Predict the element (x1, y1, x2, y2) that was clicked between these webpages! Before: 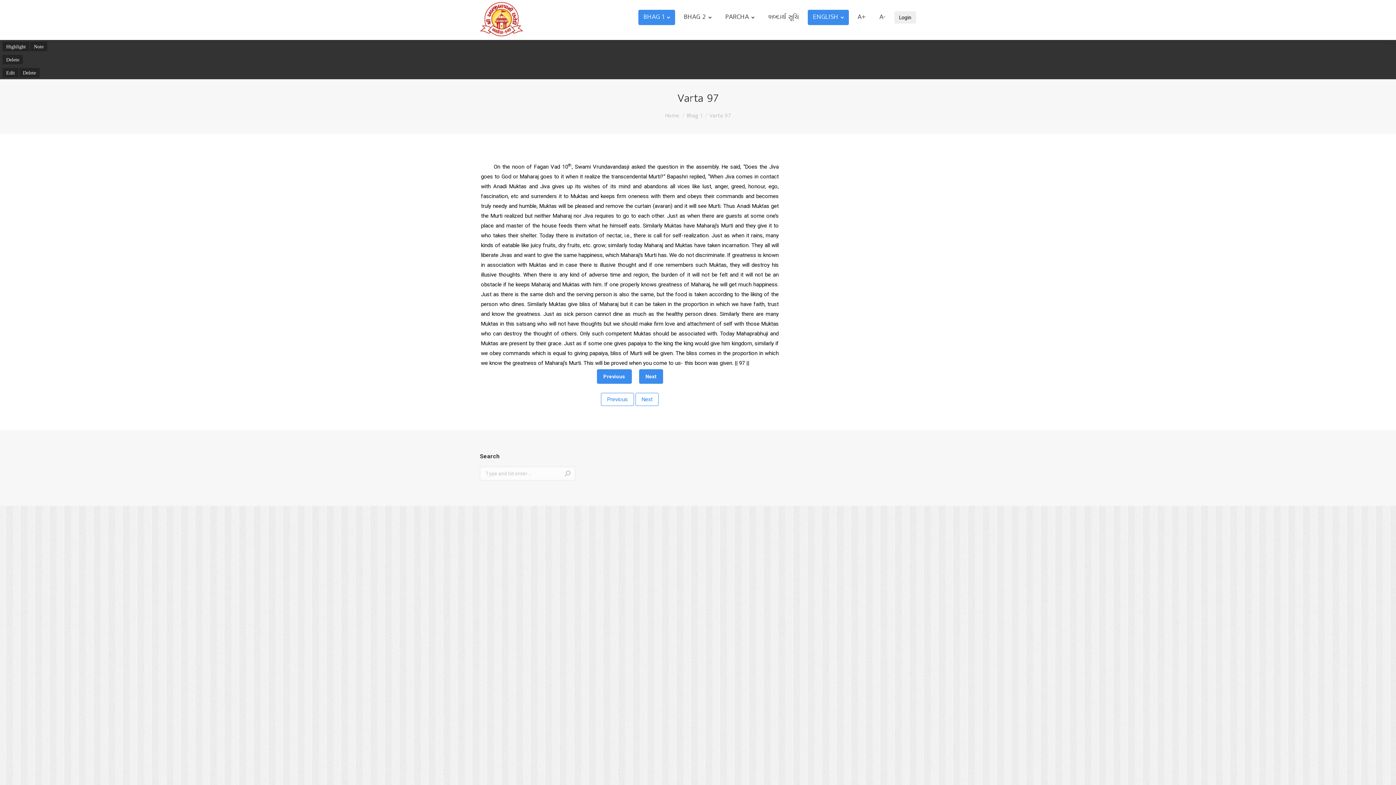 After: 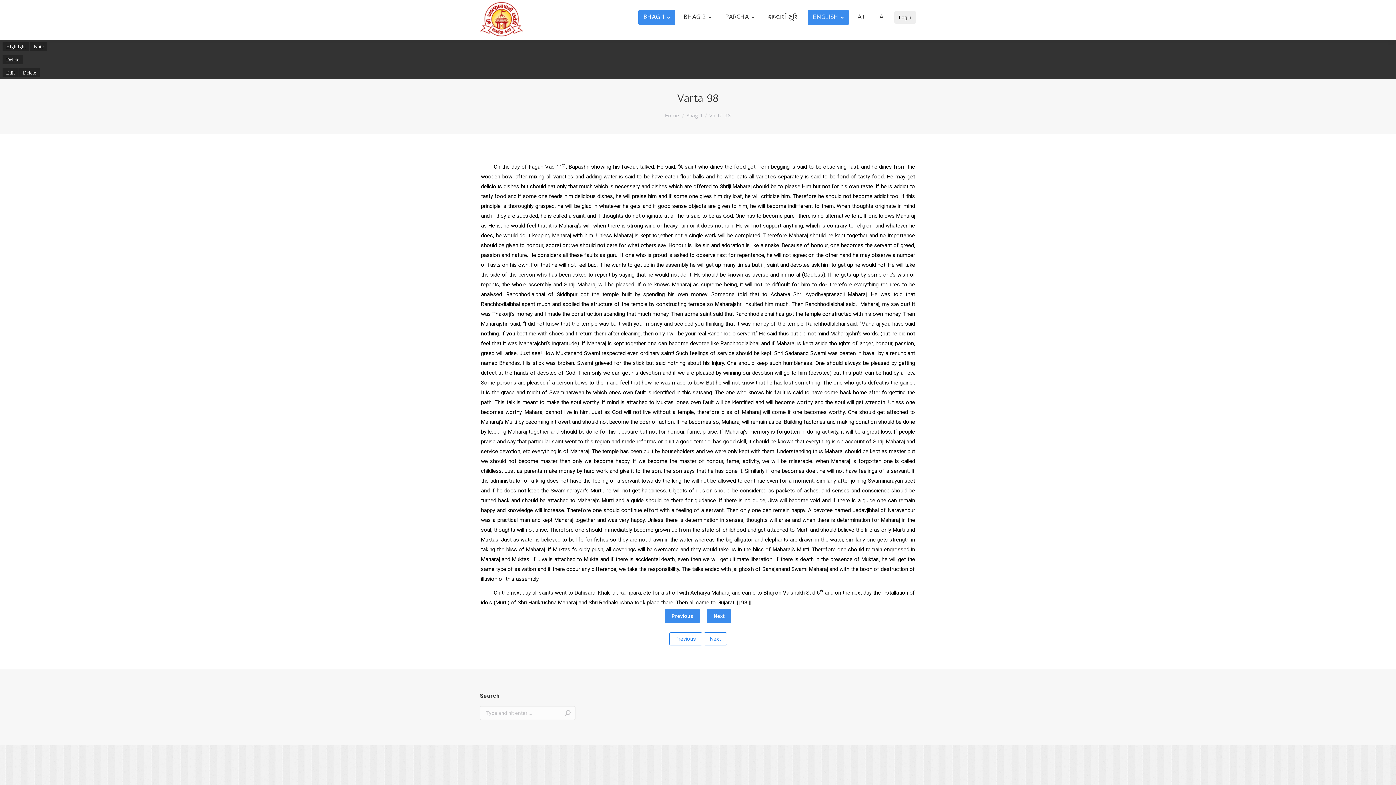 Action: bbox: (635, 393, 658, 406) label: Next